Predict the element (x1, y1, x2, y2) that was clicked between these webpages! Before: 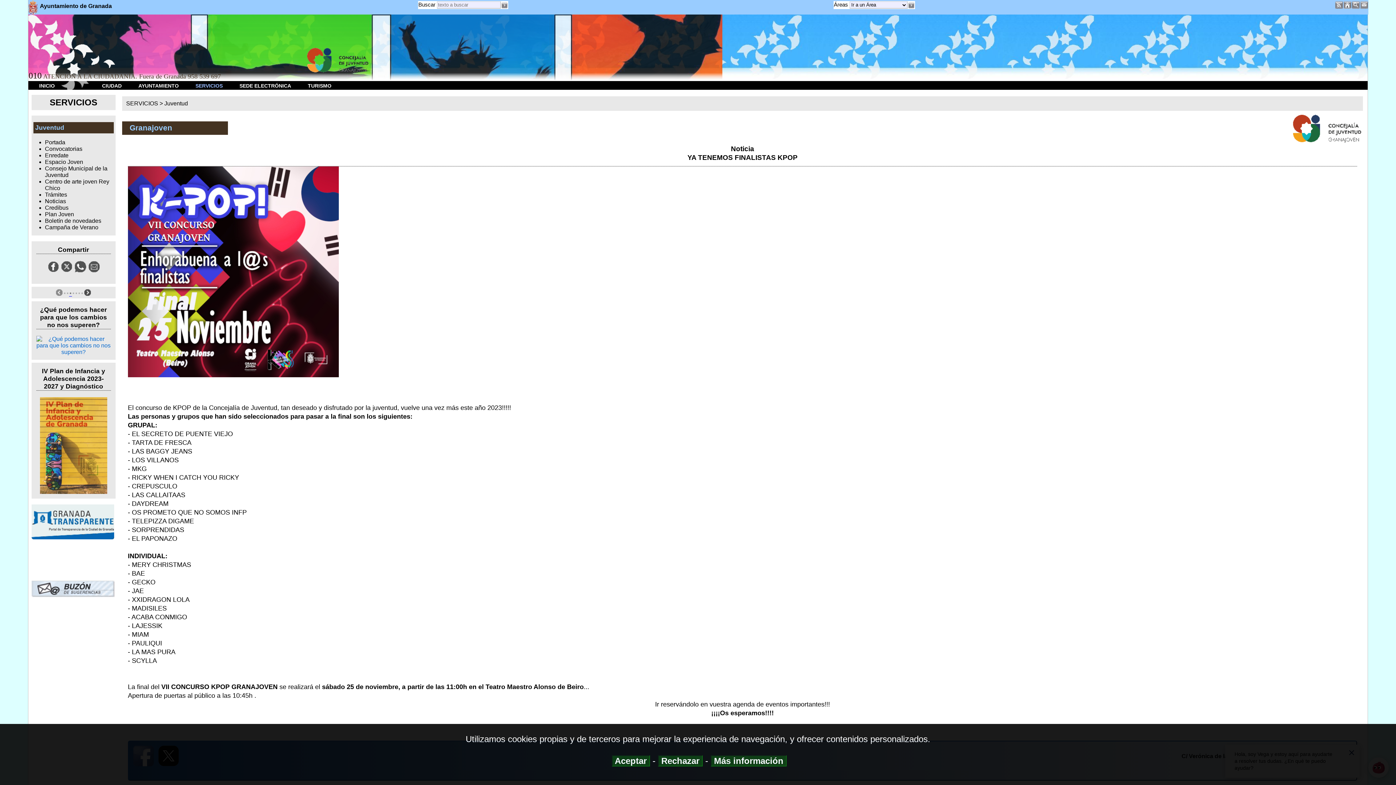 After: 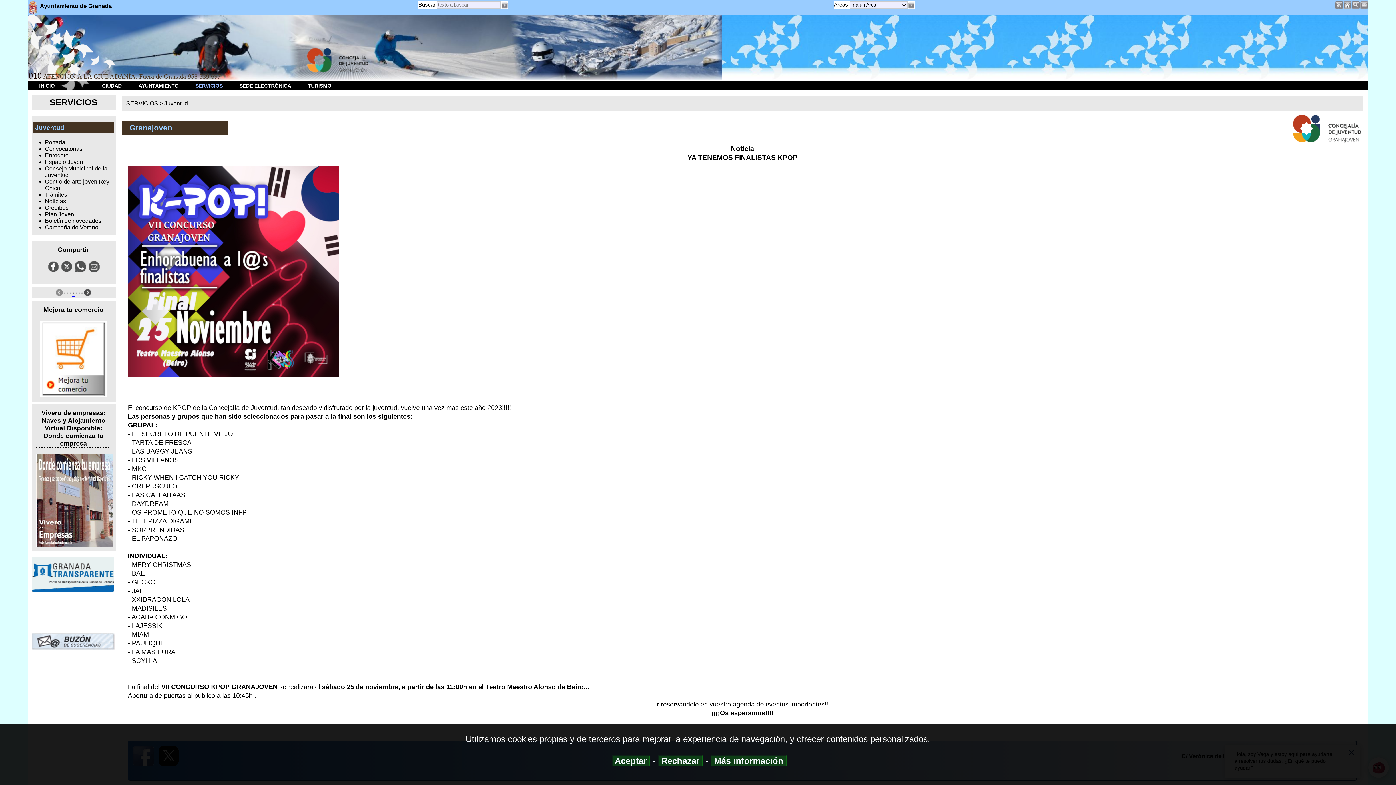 Action: bbox: (83, 290, 91, 296)